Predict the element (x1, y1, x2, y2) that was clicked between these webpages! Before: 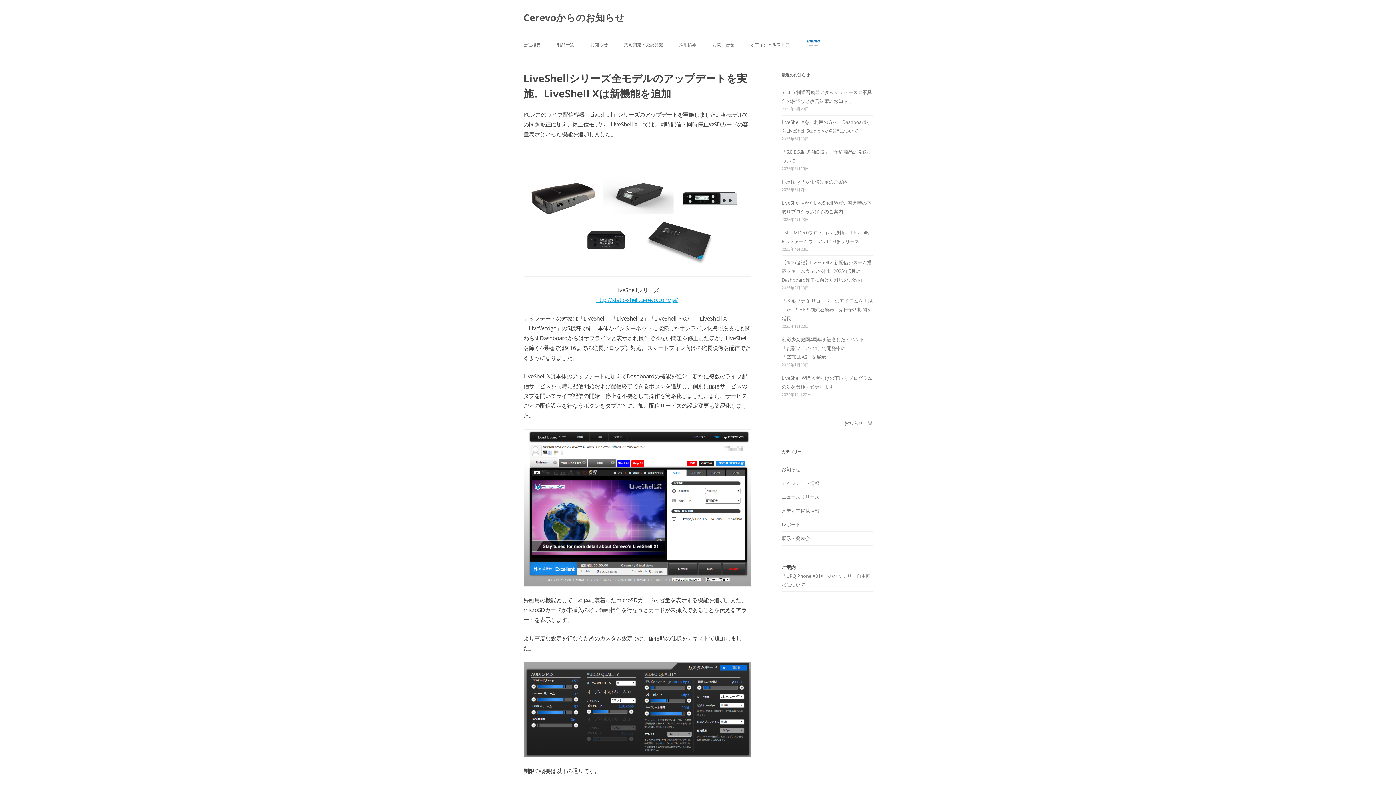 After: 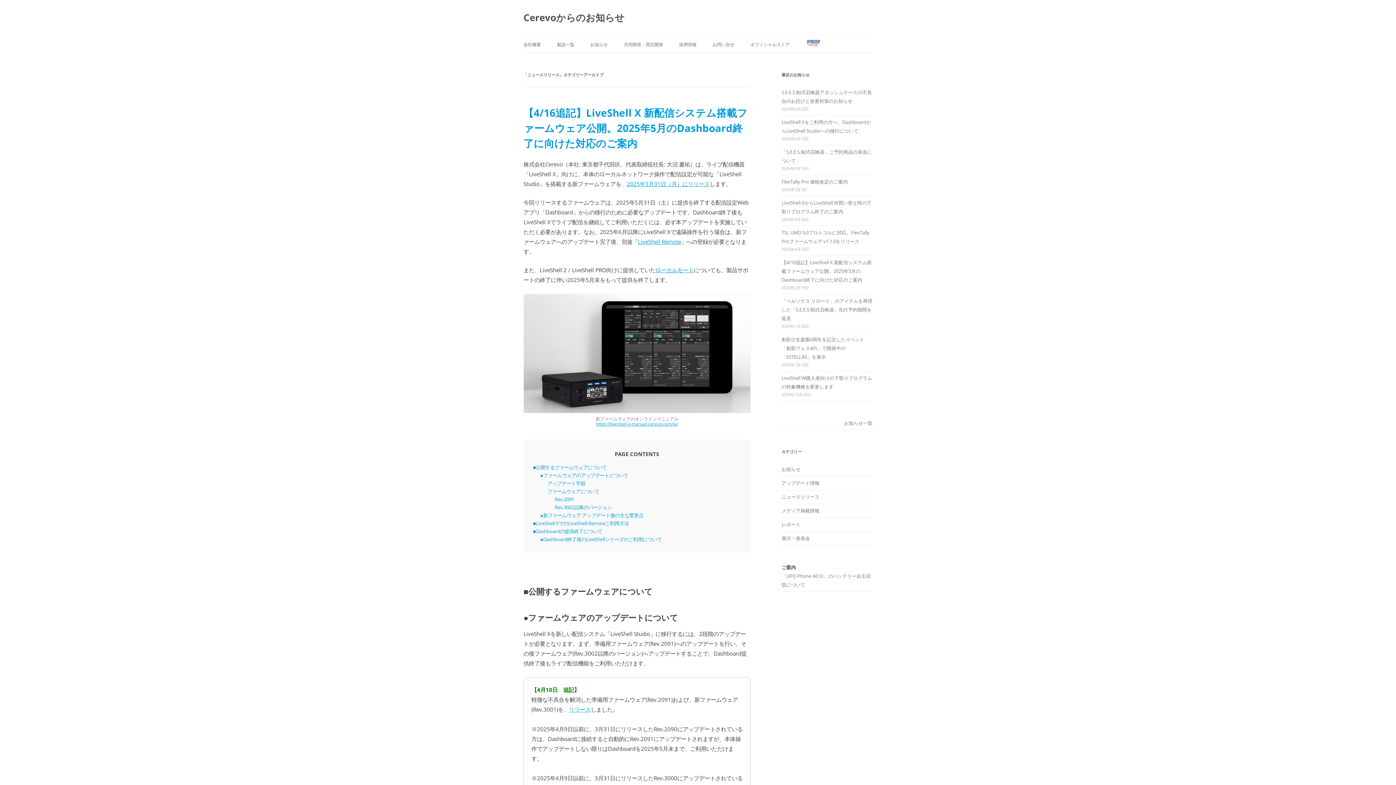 Action: bbox: (781, 493, 819, 500) label: ニュースリリース